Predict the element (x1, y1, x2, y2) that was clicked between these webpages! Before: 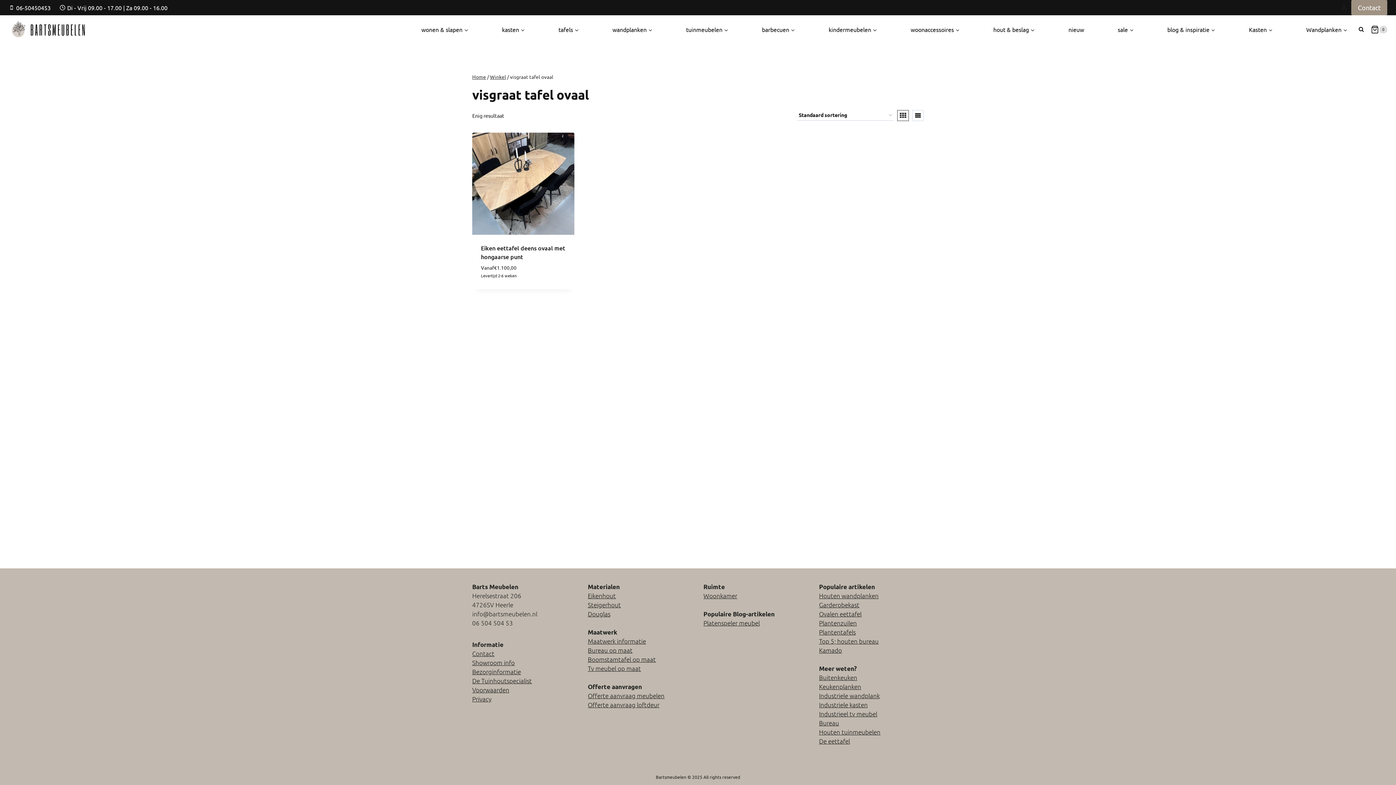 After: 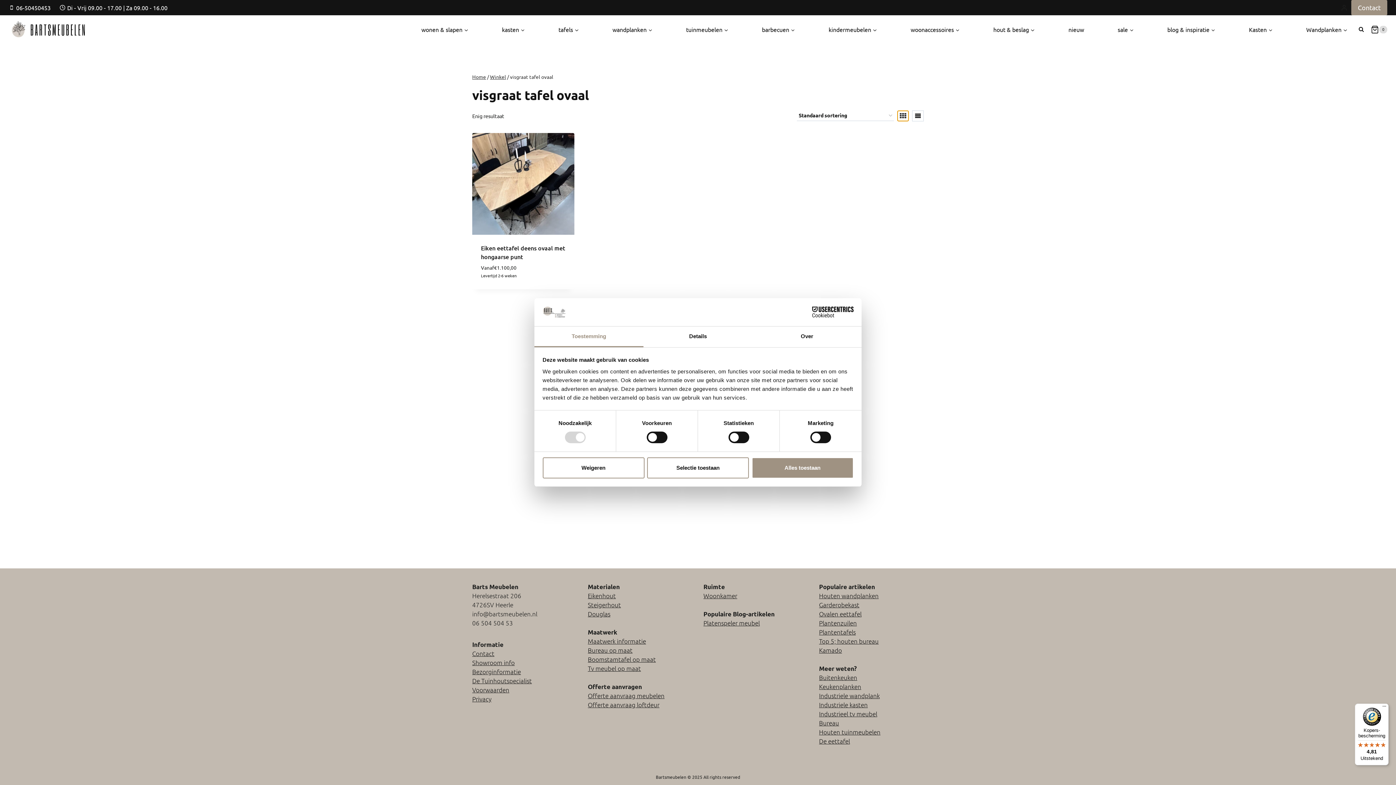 Action: bbox: (897, 110, 909, 121)